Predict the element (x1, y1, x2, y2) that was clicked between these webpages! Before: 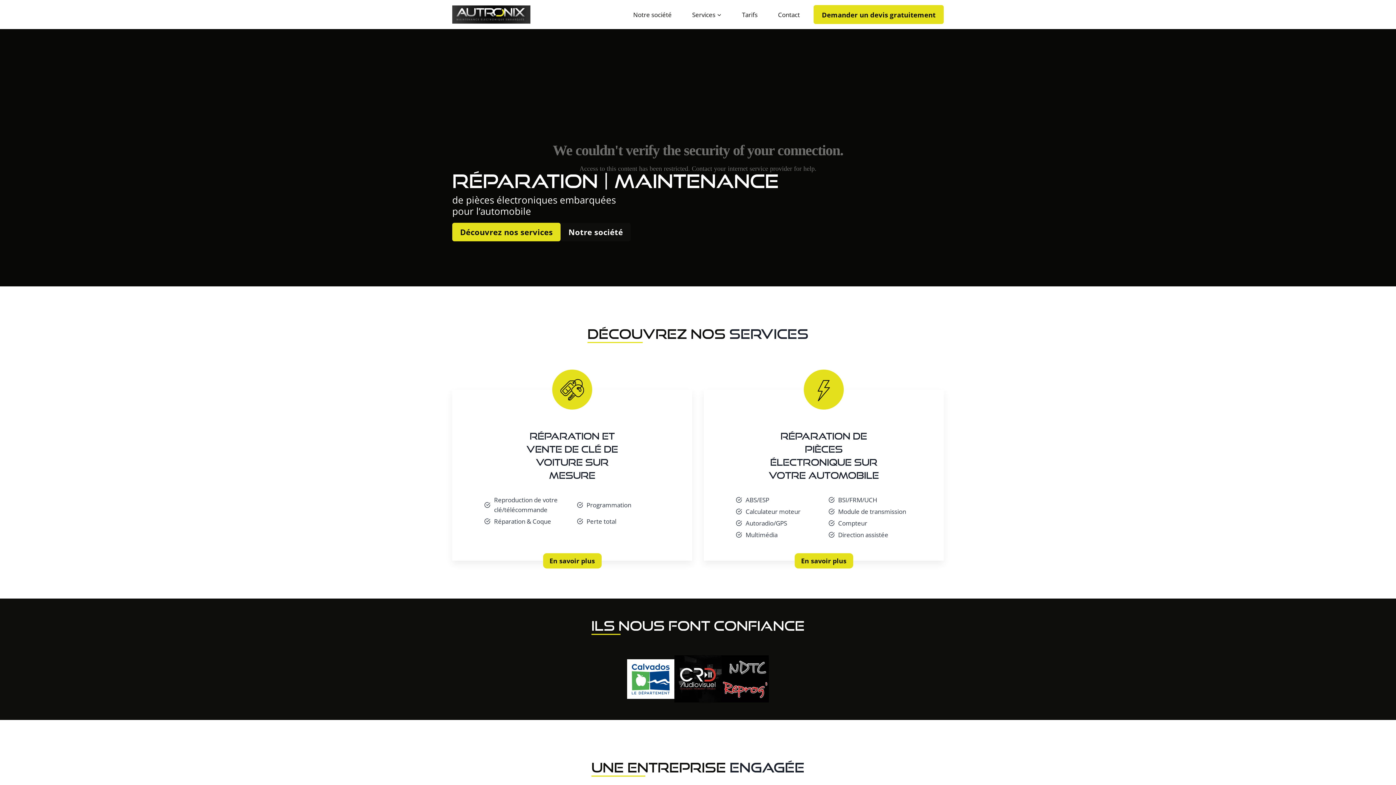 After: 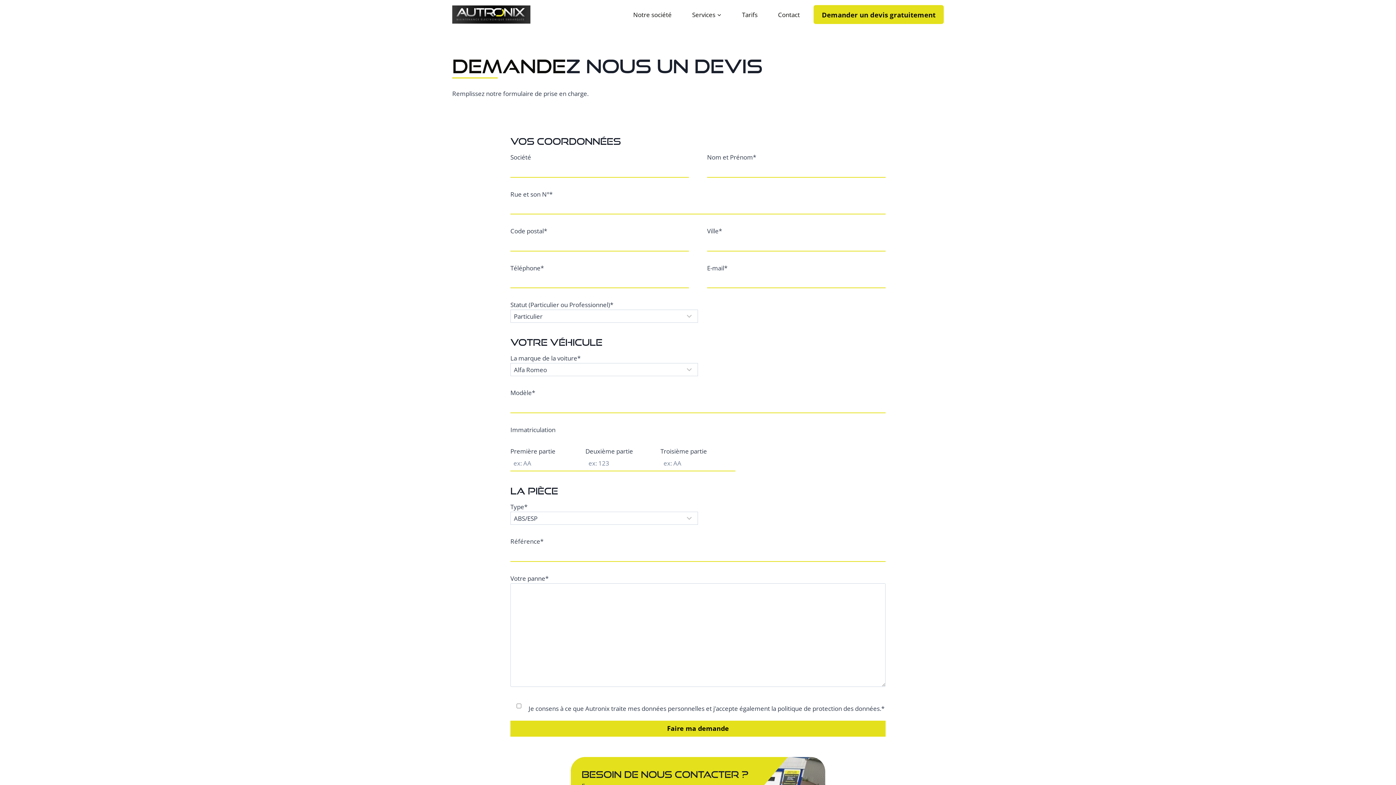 Action: bbox: (813, 5, 944, 23) label: Demander un devis gratuitement